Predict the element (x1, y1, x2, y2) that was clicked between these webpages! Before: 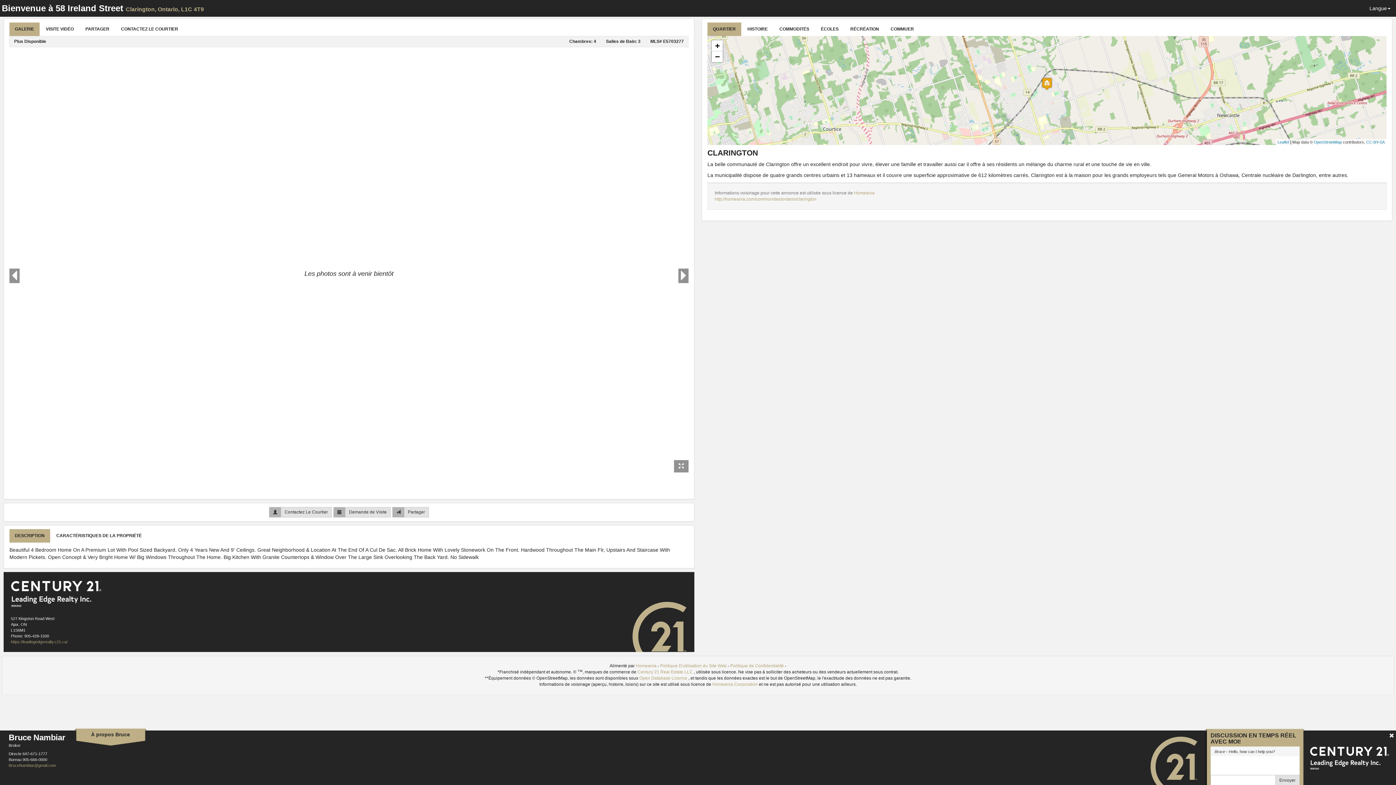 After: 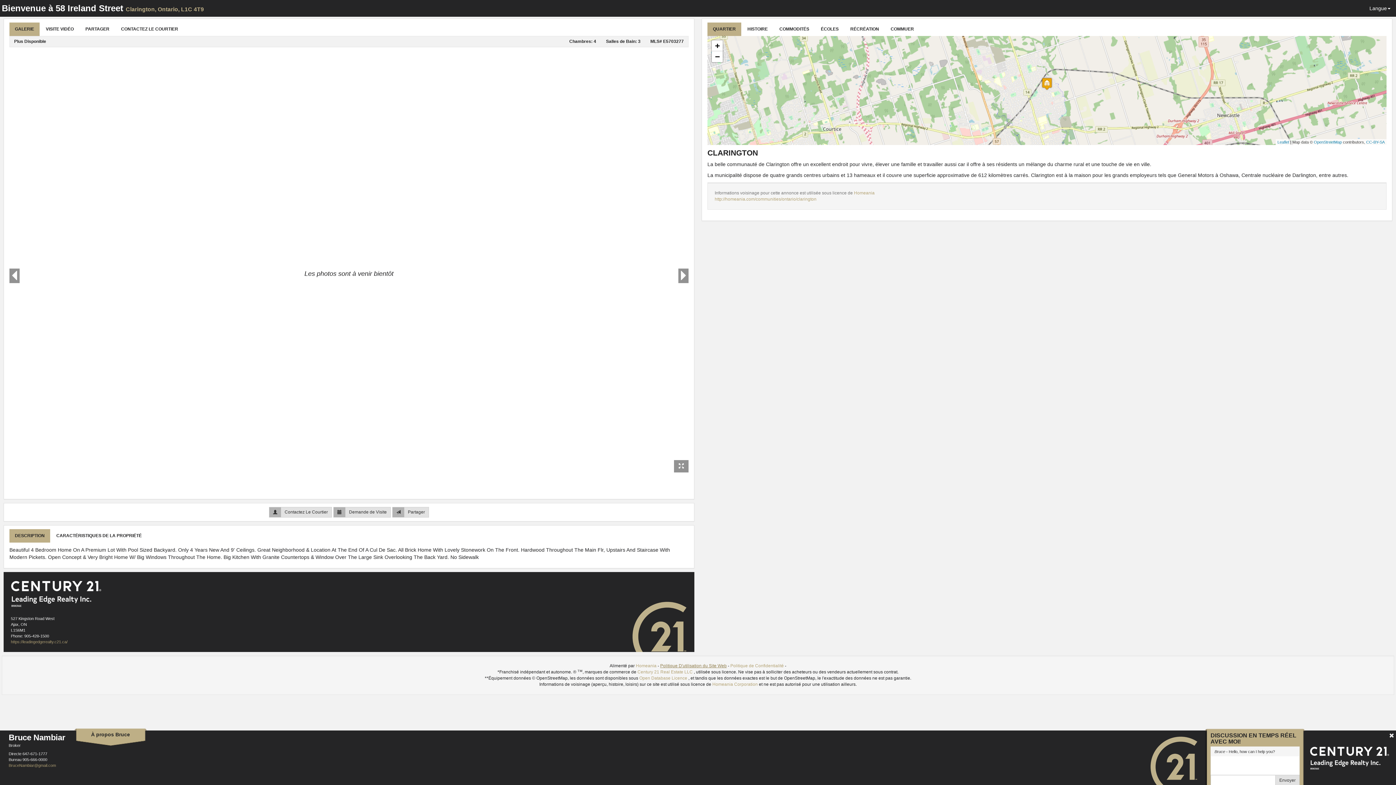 Action: bbox: (660, 663, 726, 668) label: Politique D'utilisation du Site Web